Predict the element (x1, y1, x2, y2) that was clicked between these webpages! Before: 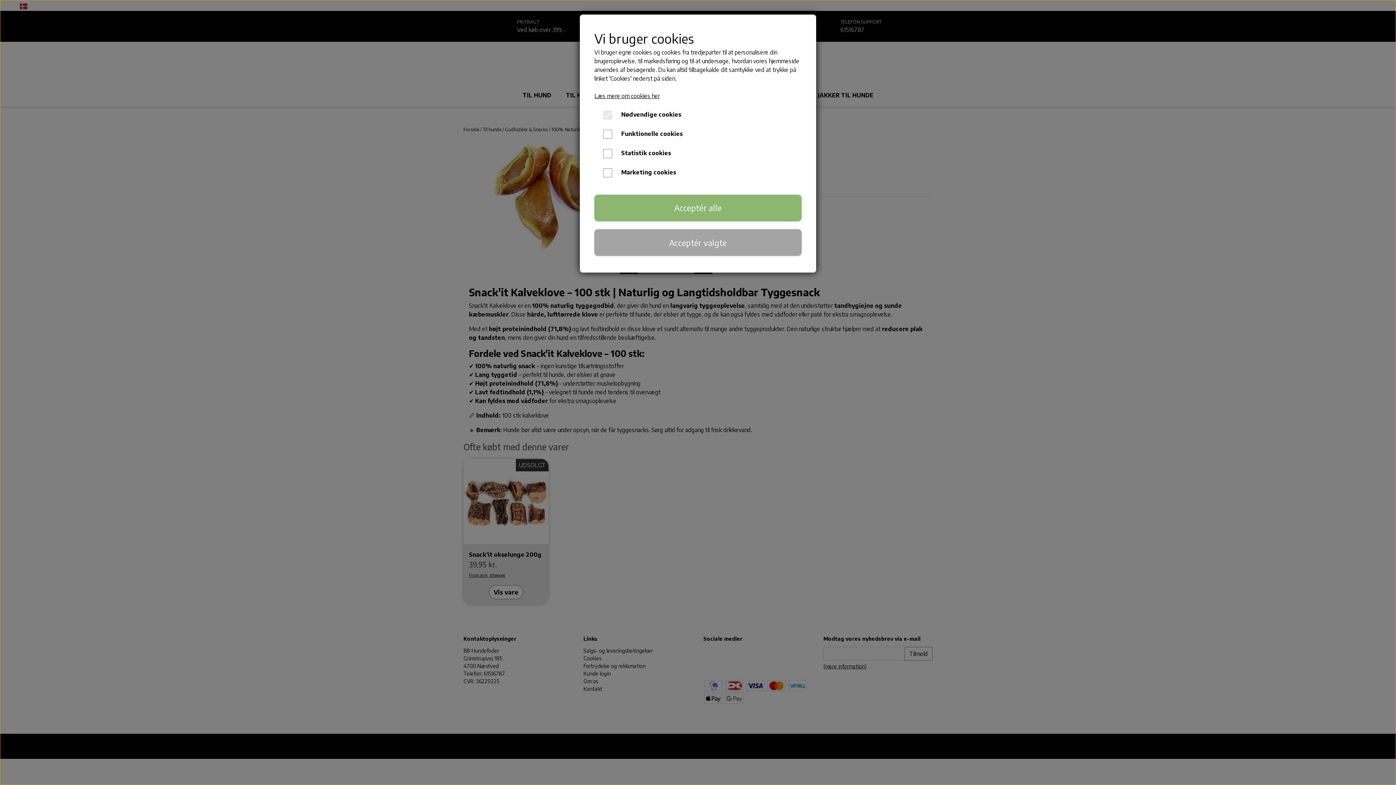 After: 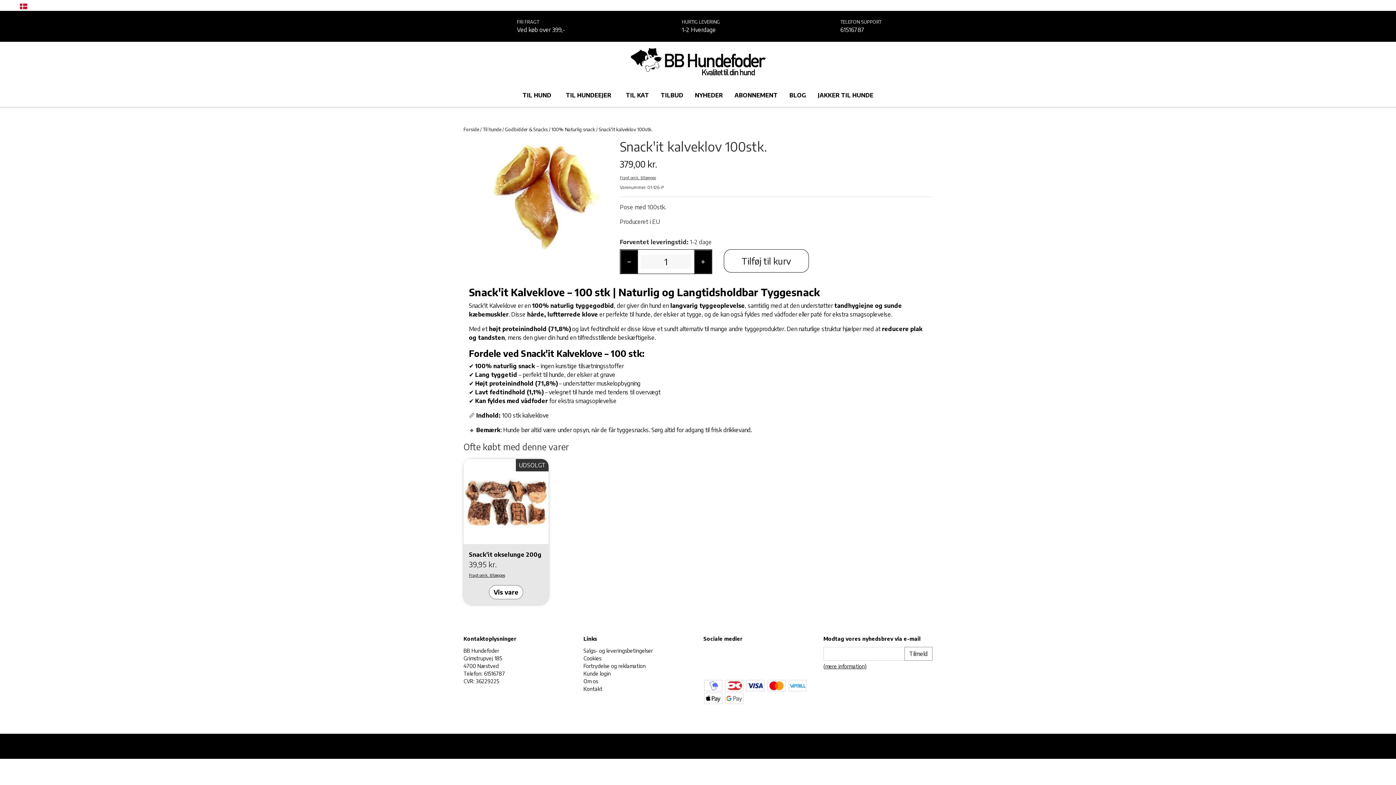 Action: label: Acceptér valgte bbox: (594, 229, 801, 255)